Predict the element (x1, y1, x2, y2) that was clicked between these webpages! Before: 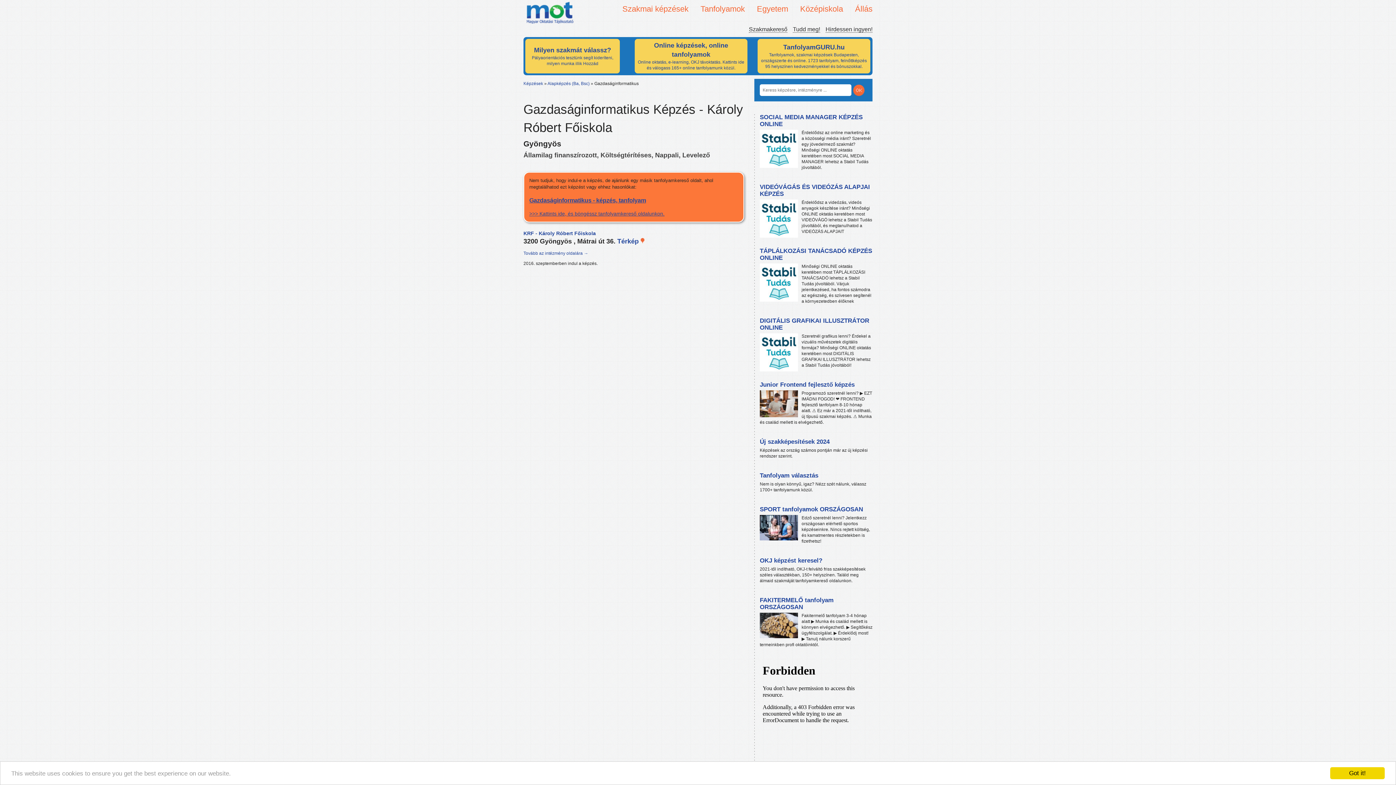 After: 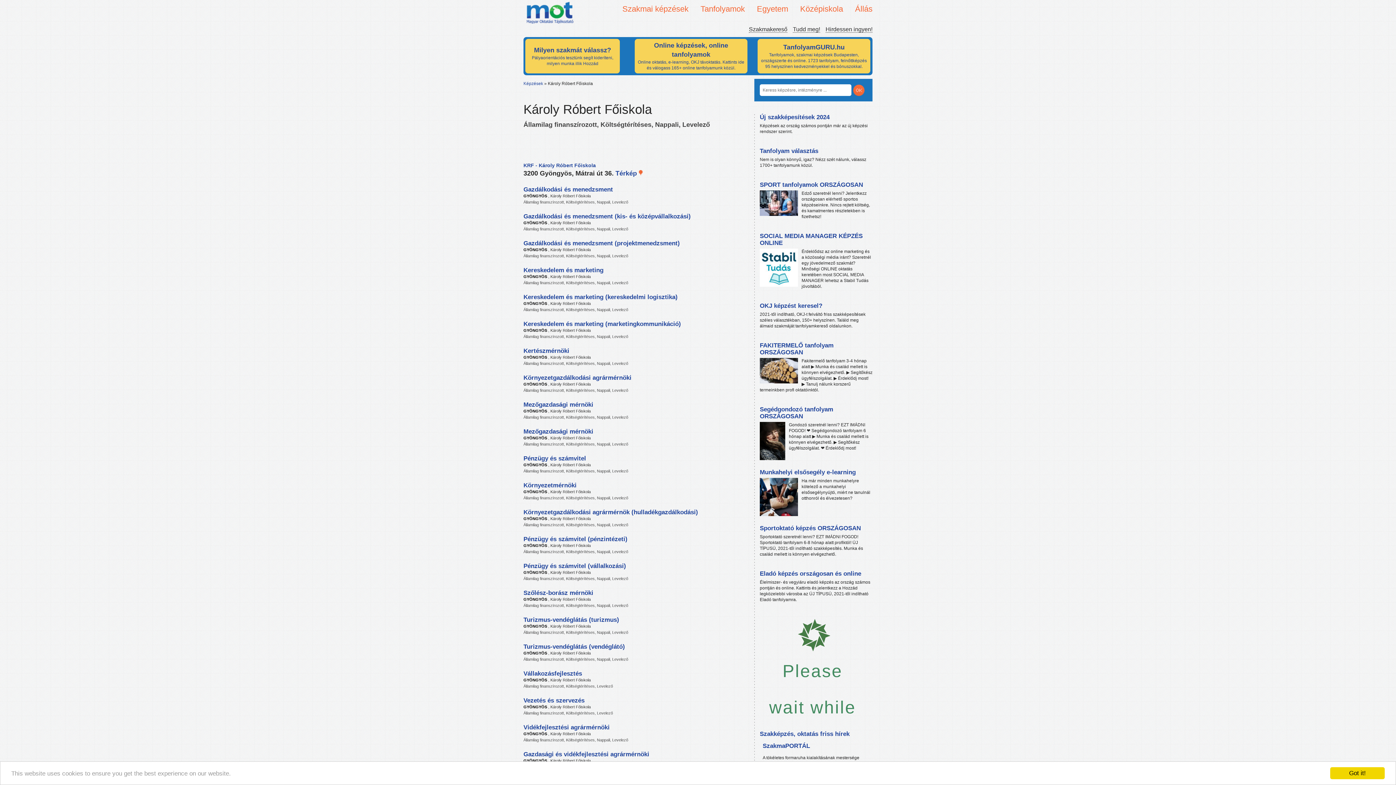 Action: label: Tovább az intézmény oldalára → bbox: (523, 251, 588, 256)